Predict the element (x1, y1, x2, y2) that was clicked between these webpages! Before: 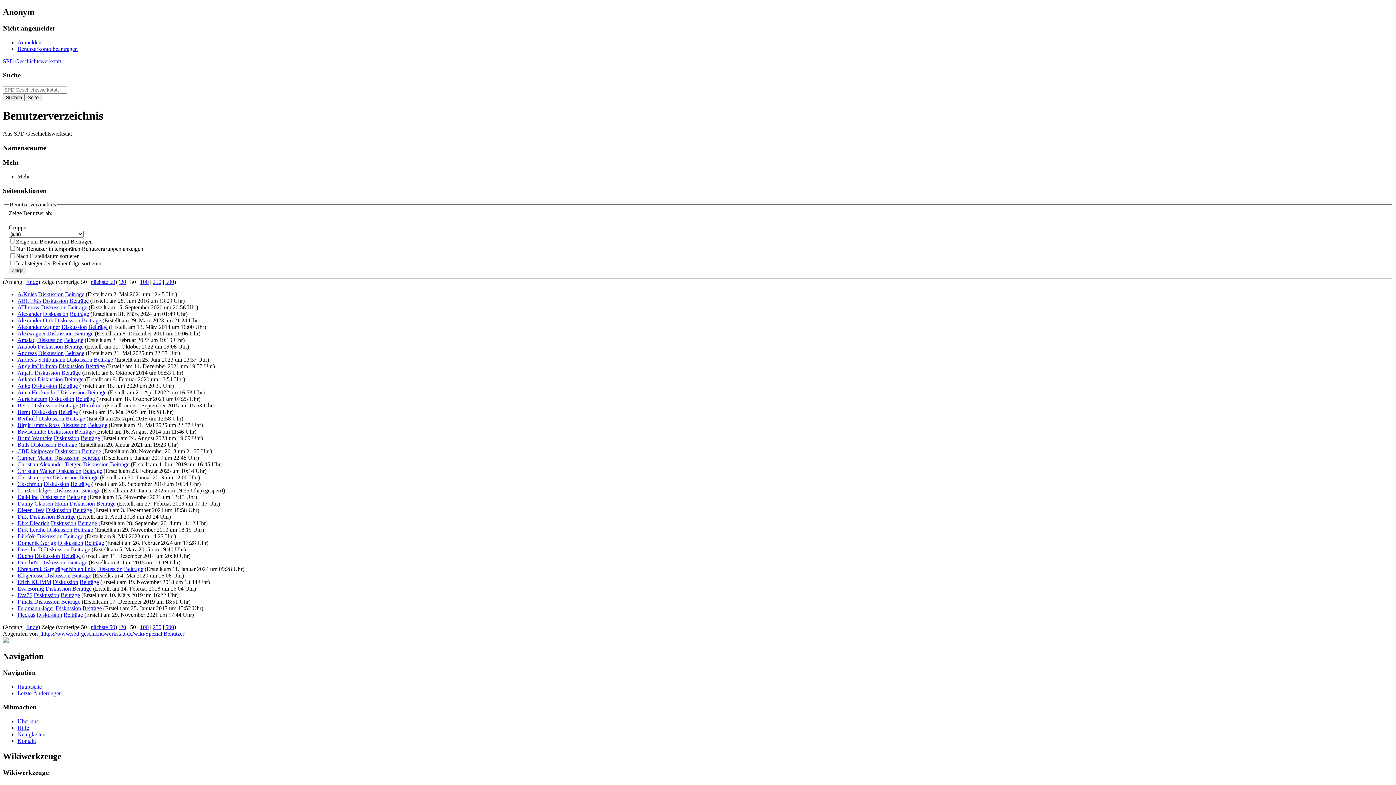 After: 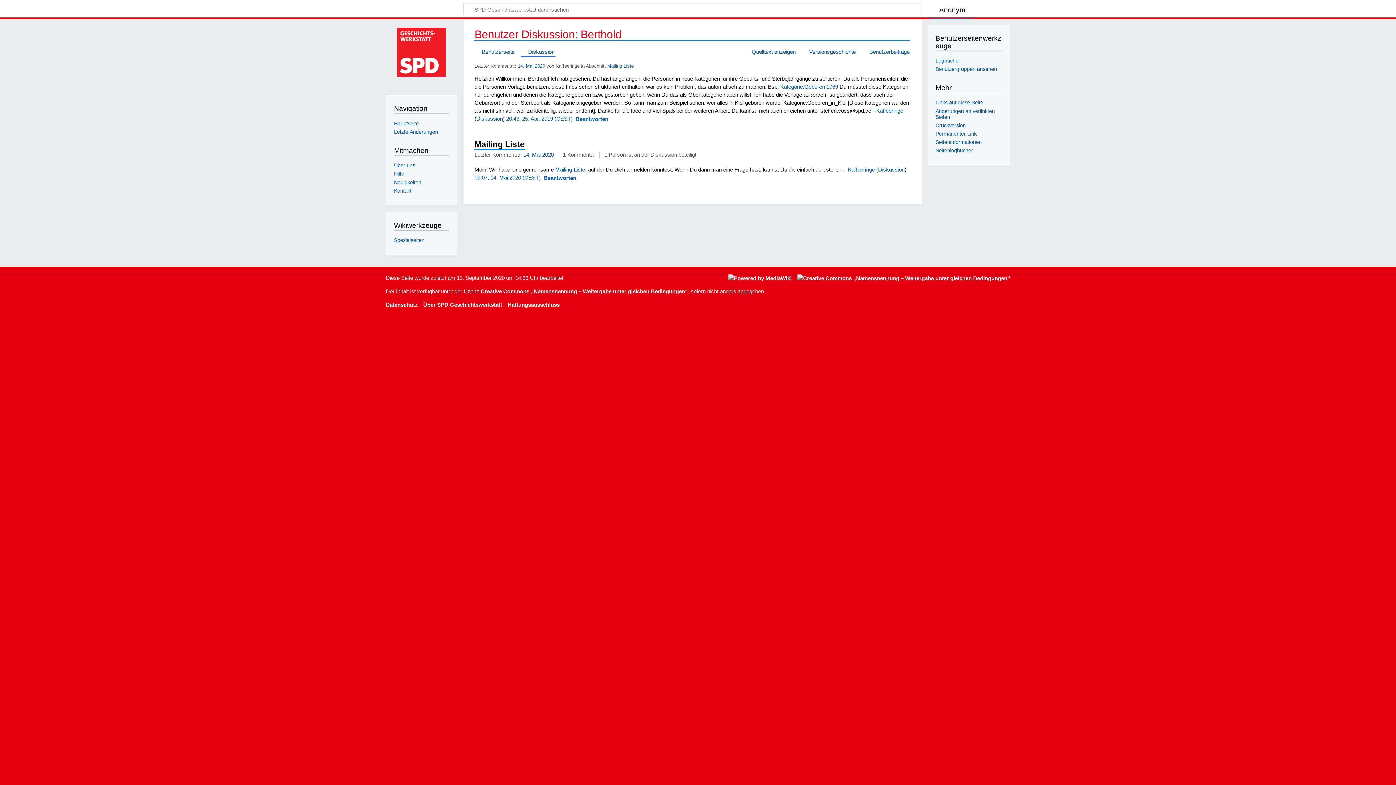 Action: label: Diskussion bbox: (38, 415, 64, 421)